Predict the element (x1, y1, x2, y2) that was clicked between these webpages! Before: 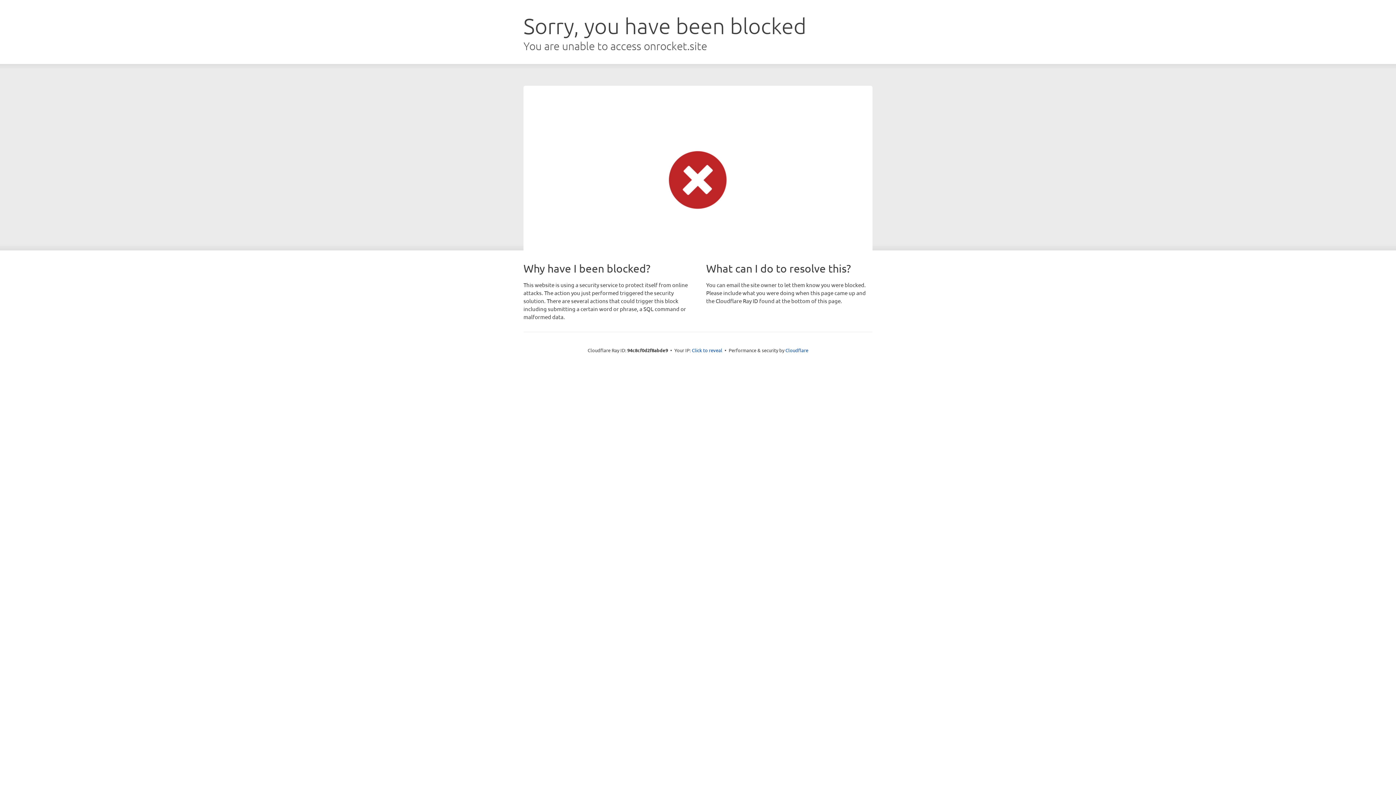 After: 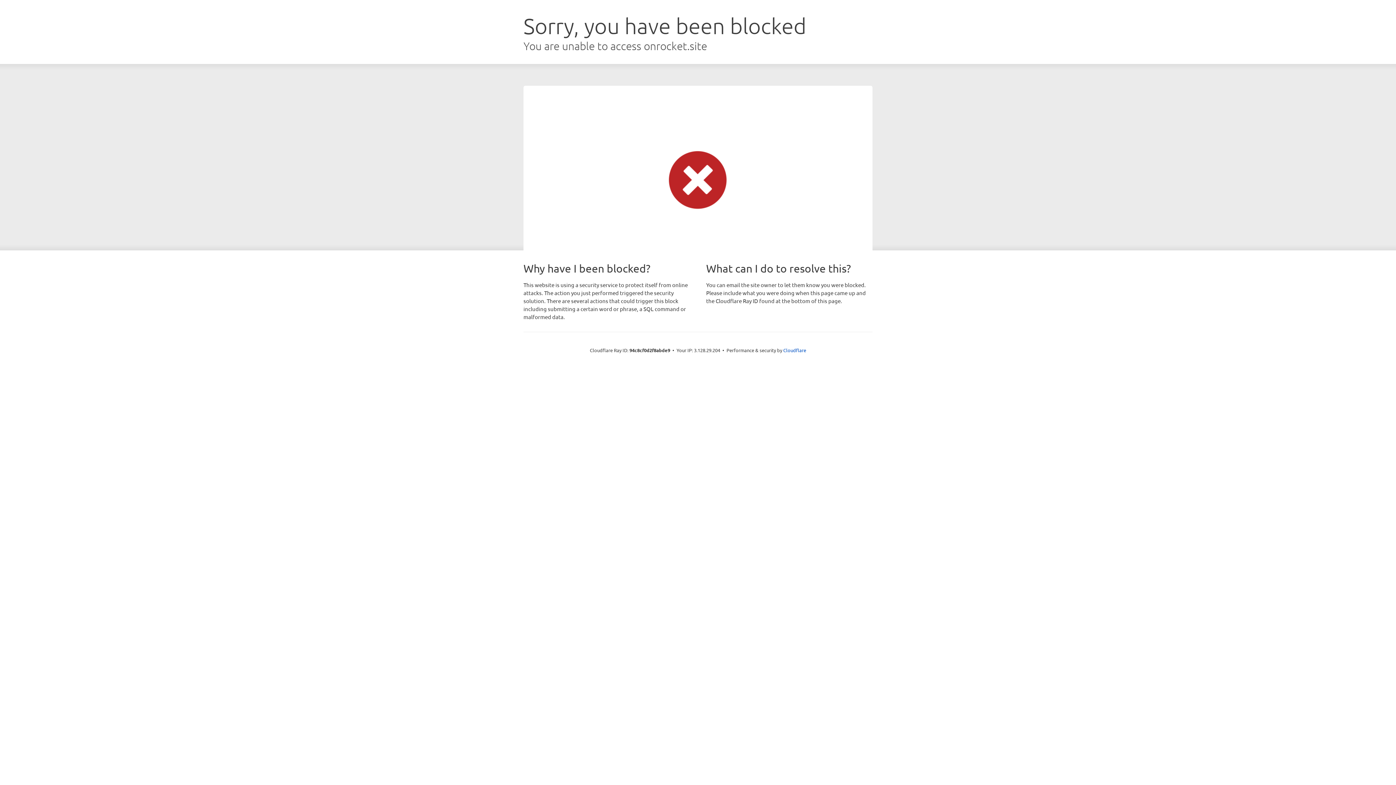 Action: label: Click to reveal bbox: (692, 346, 722, 353)